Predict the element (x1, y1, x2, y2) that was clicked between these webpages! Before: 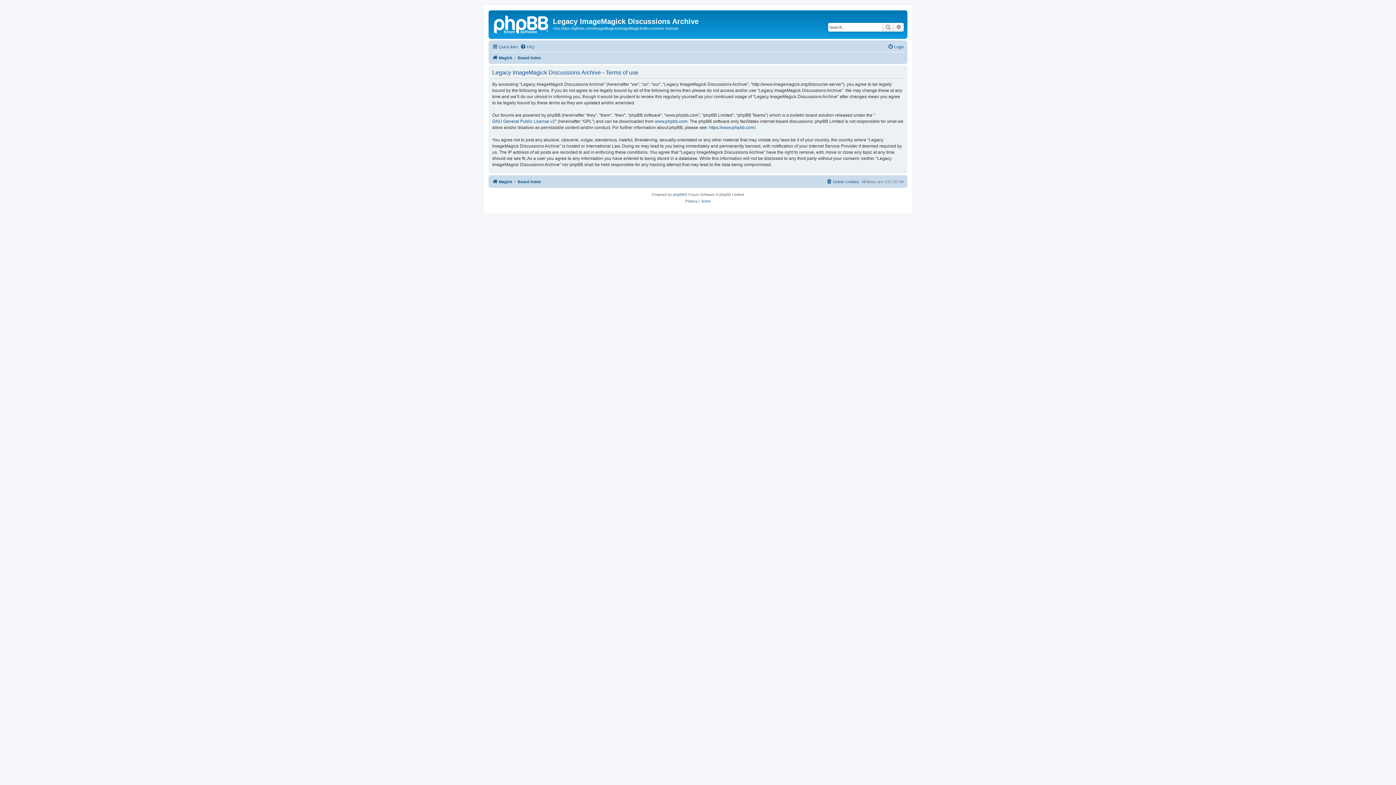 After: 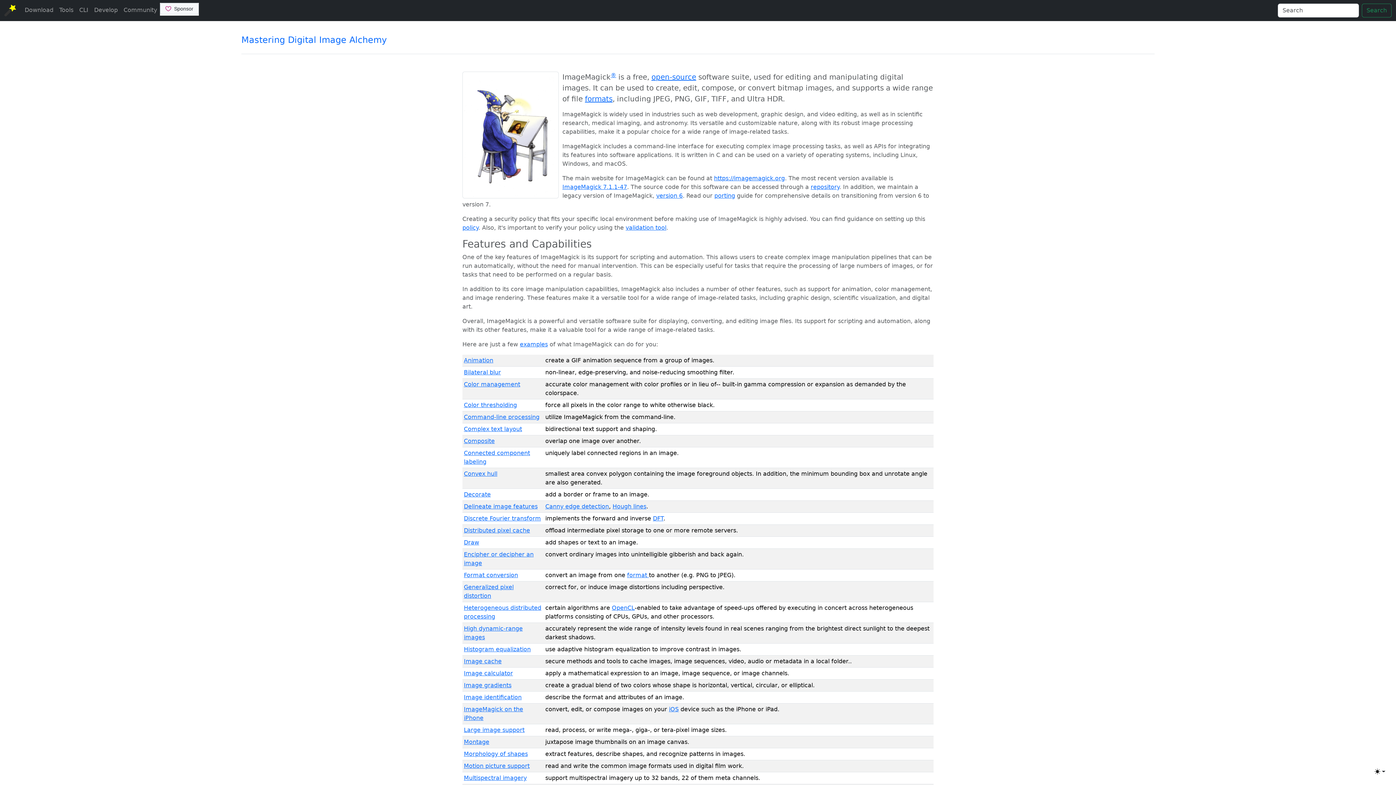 Action: bbox: (490, 12, 553, 35)